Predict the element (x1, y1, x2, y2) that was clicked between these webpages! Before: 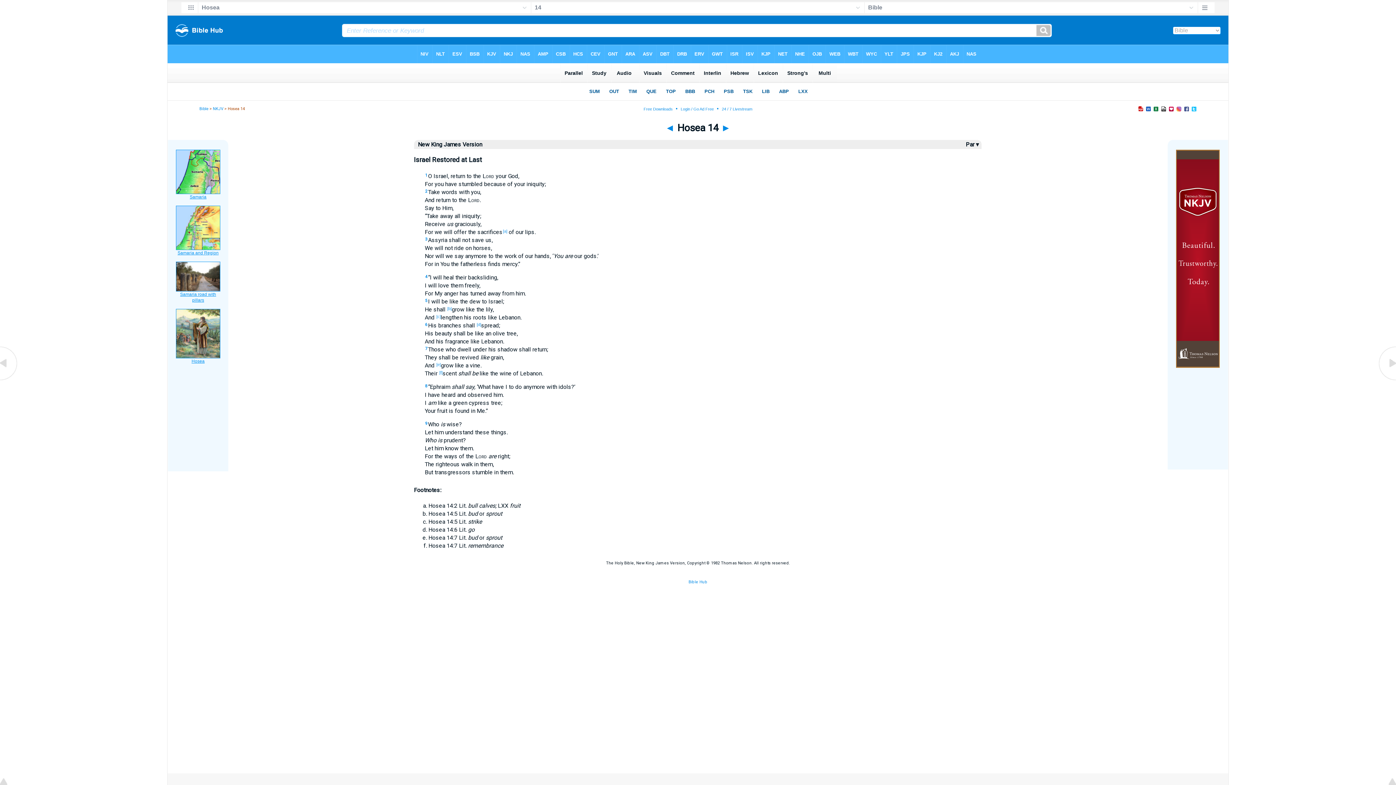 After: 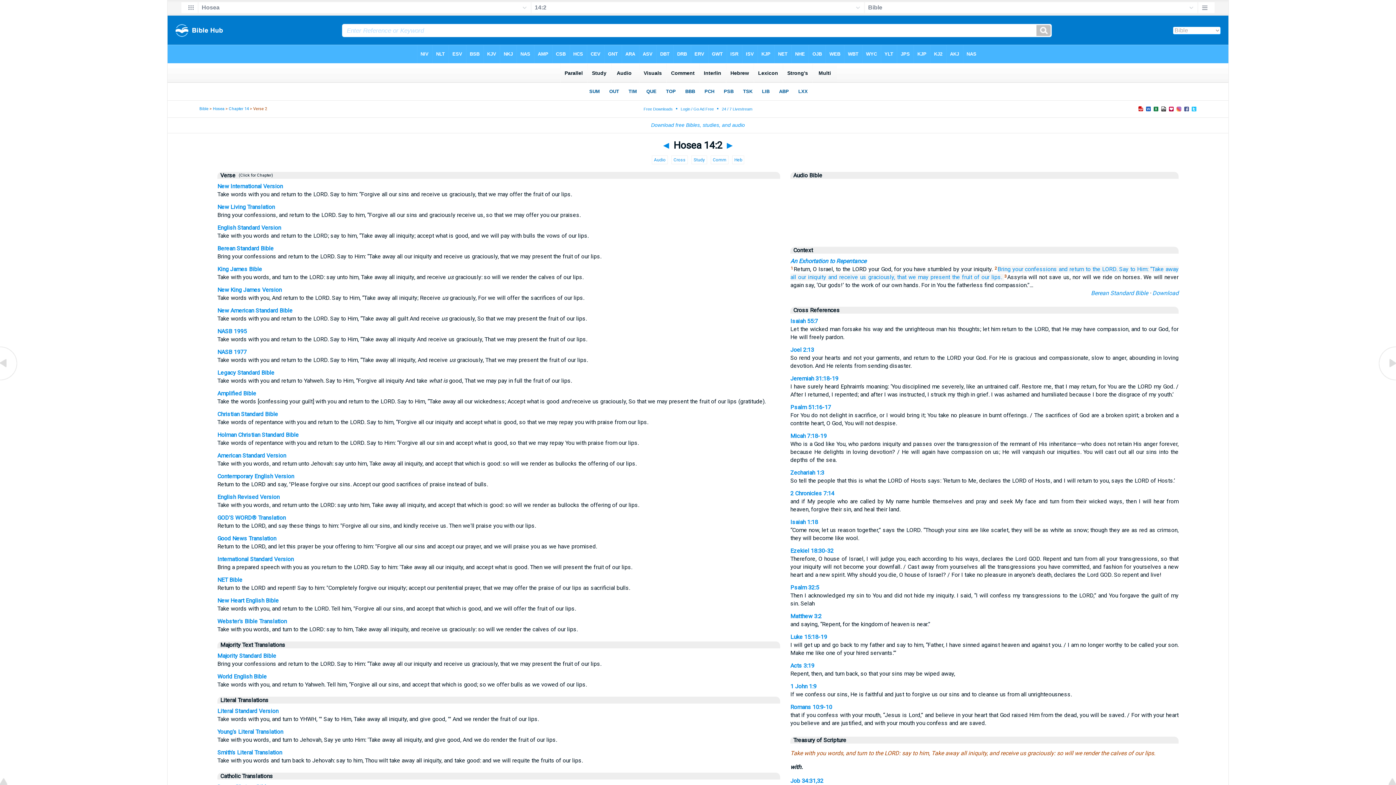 Action: bbox: (425, 189, 427, 193) label: 2